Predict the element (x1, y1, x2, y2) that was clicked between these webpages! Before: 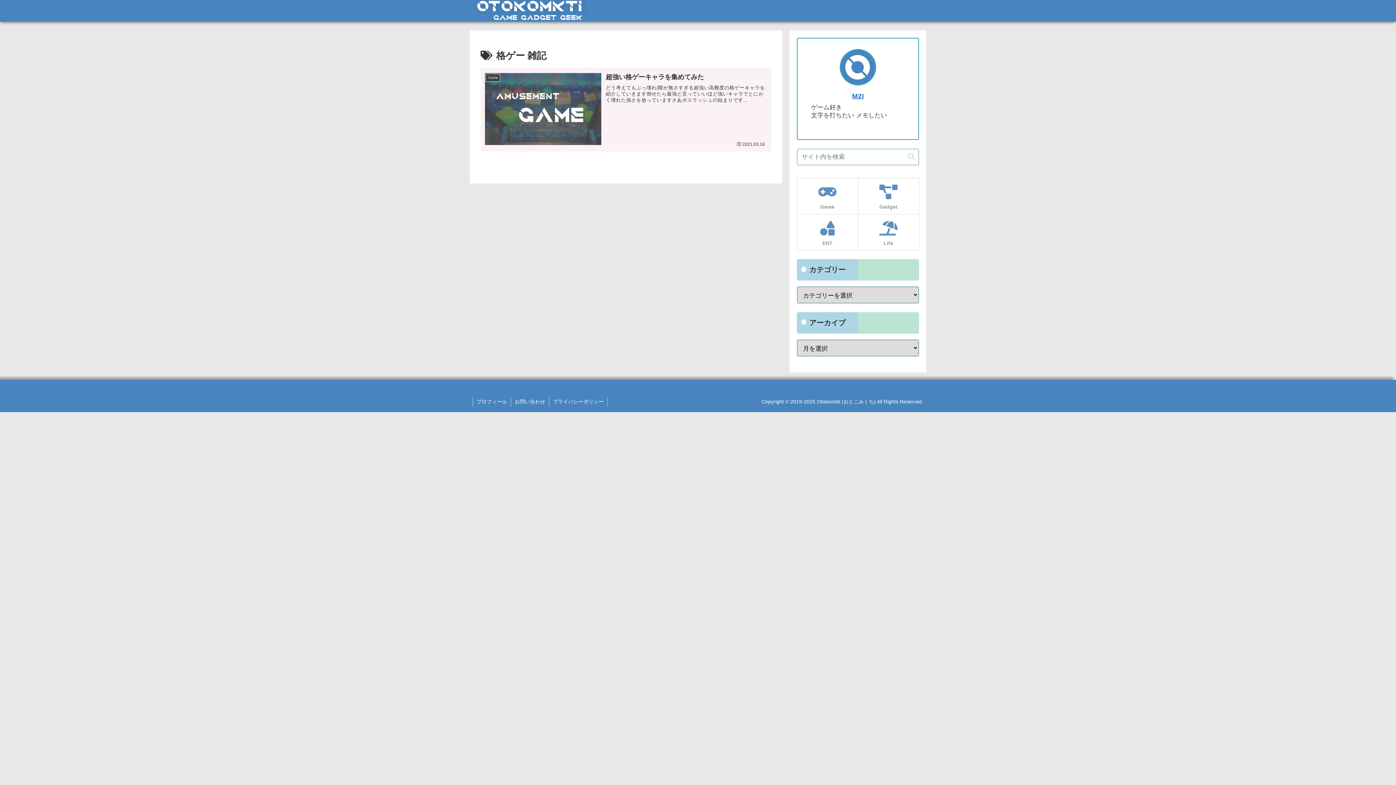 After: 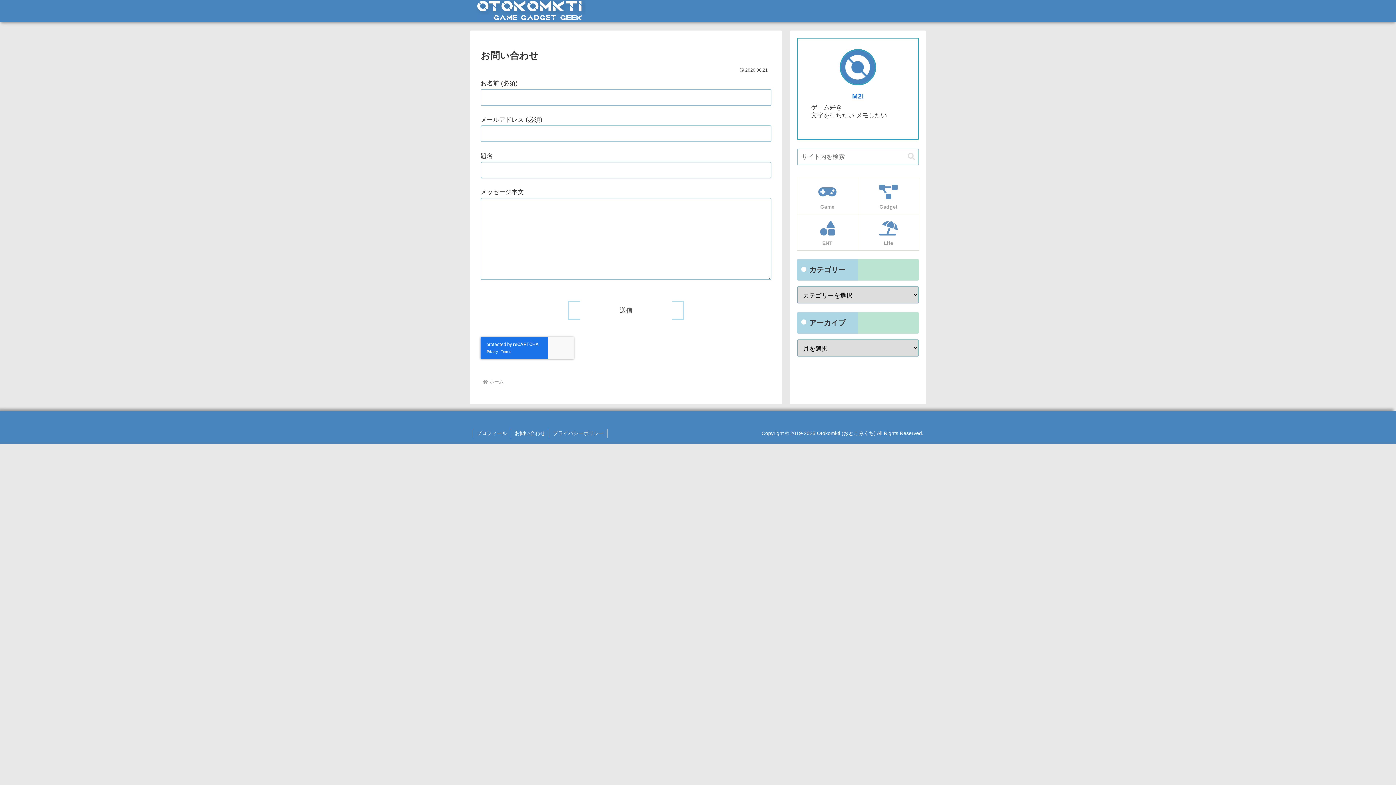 Action: bbox: (511, 397, 549, 406) label: お問い合わせ